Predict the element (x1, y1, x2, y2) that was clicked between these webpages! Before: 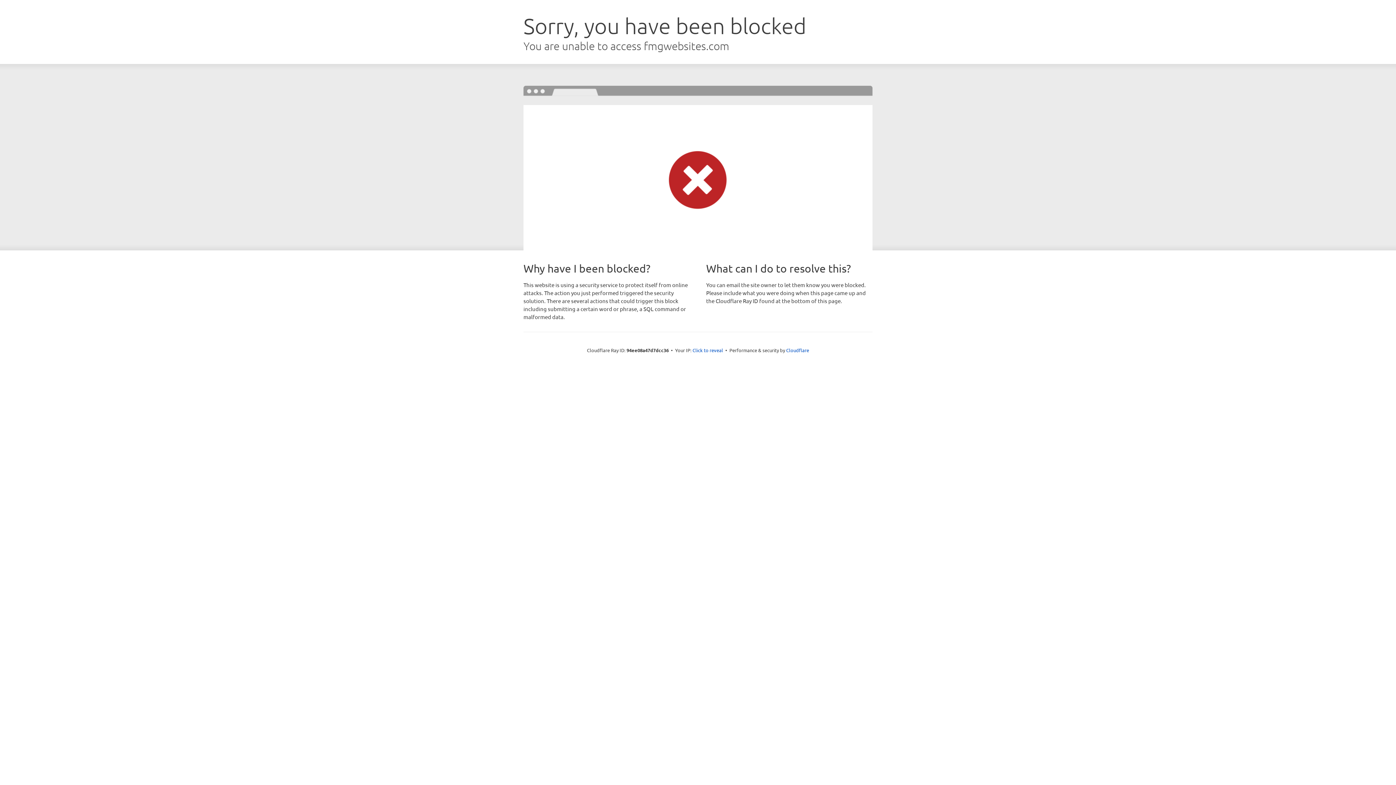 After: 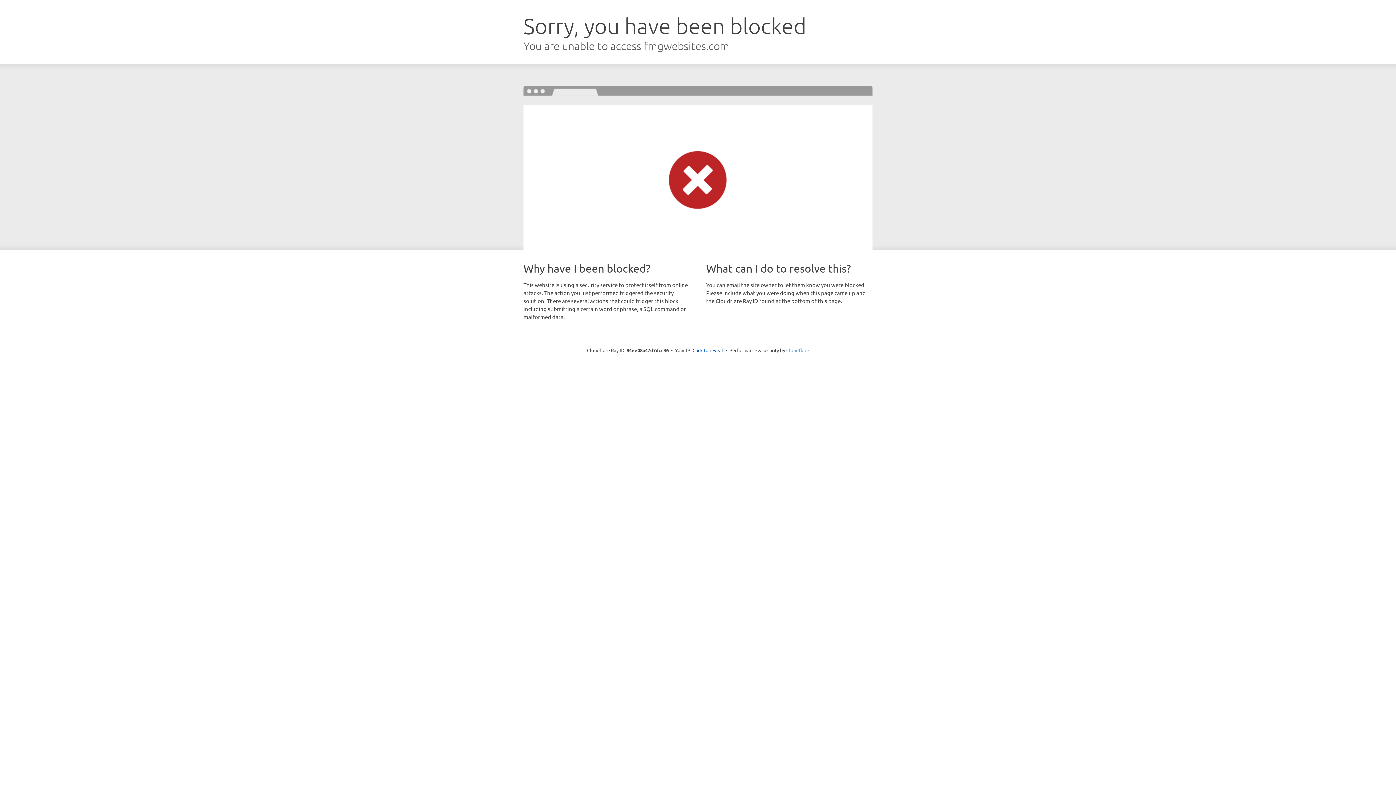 Action: bbox: (786, 347, 809, 353) label: Cloudflare